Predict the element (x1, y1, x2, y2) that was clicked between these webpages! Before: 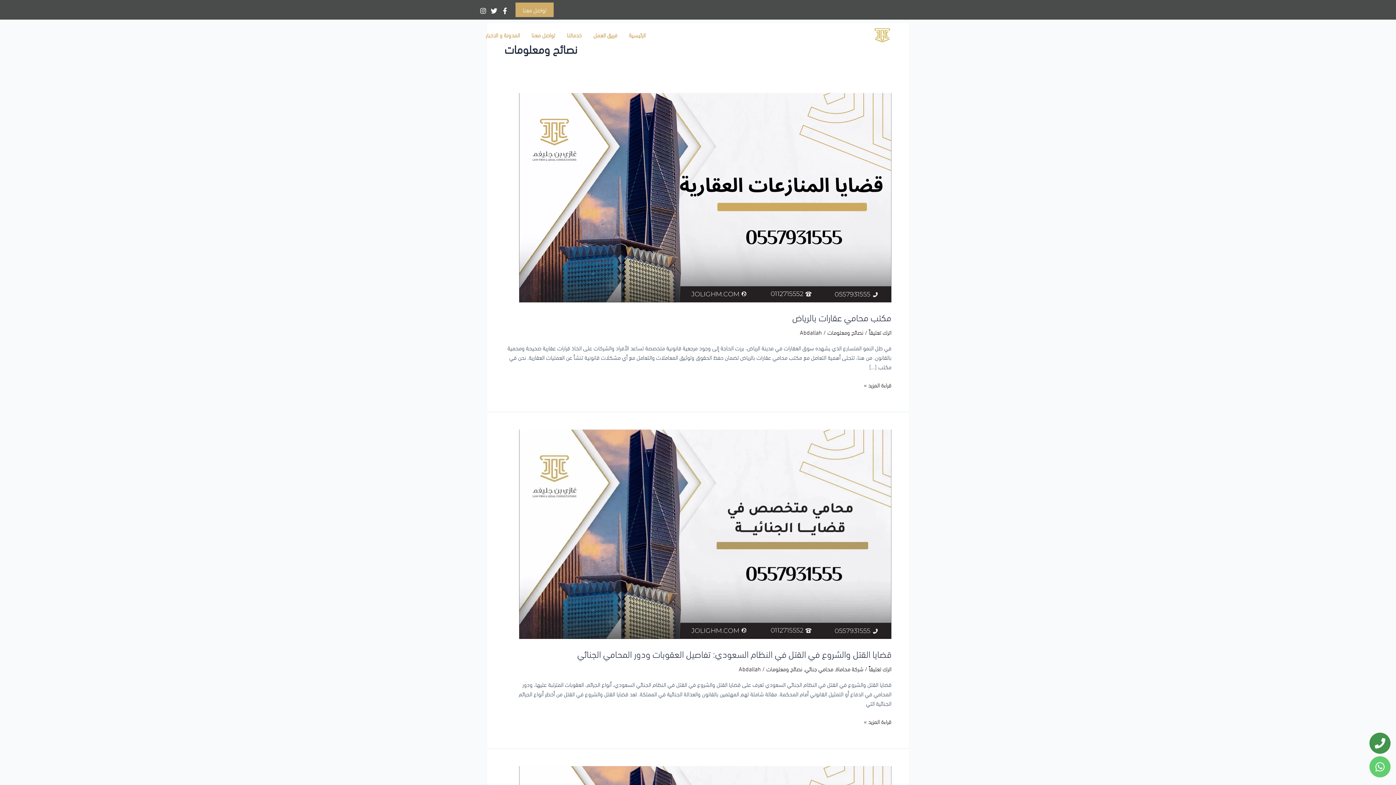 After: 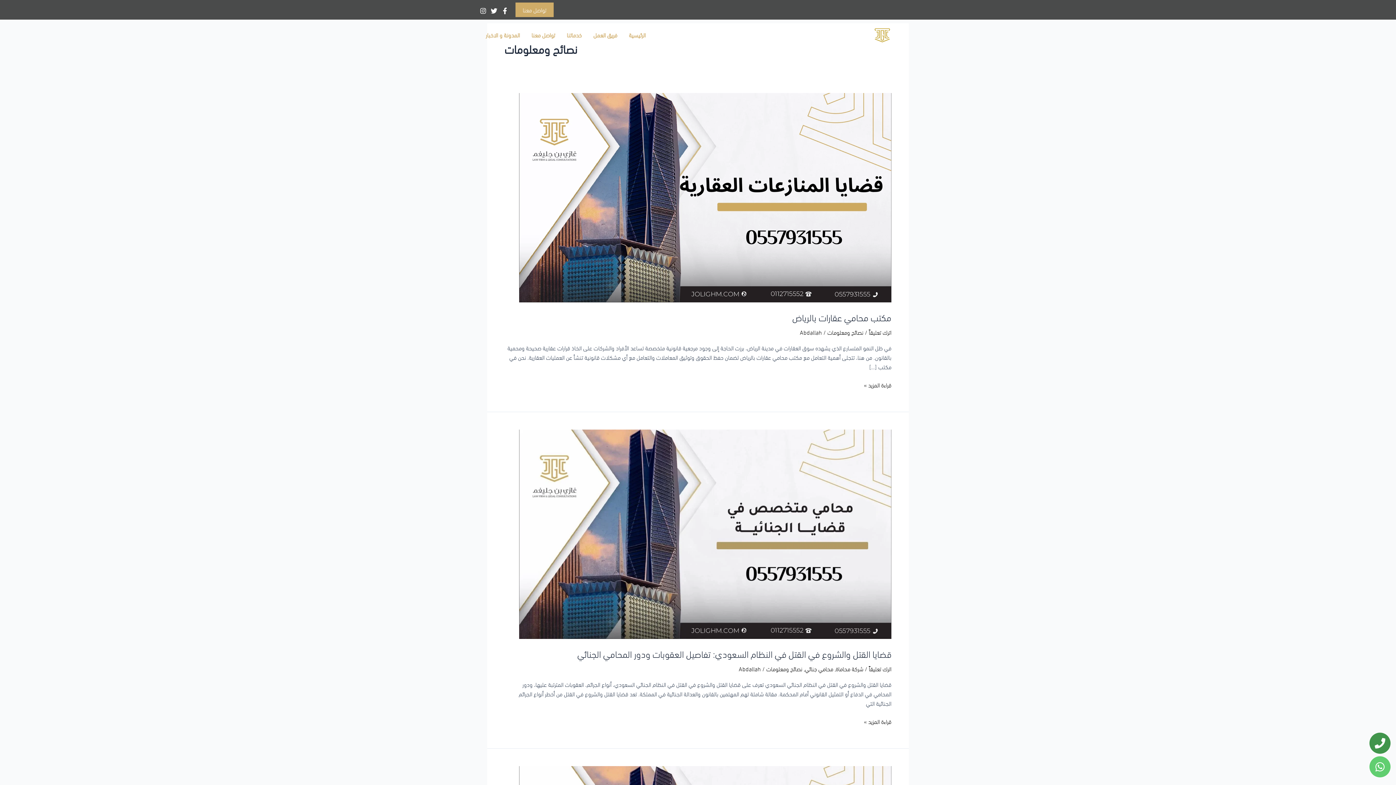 Action: bbox: (490, 7, 497, 14) label: Twitter